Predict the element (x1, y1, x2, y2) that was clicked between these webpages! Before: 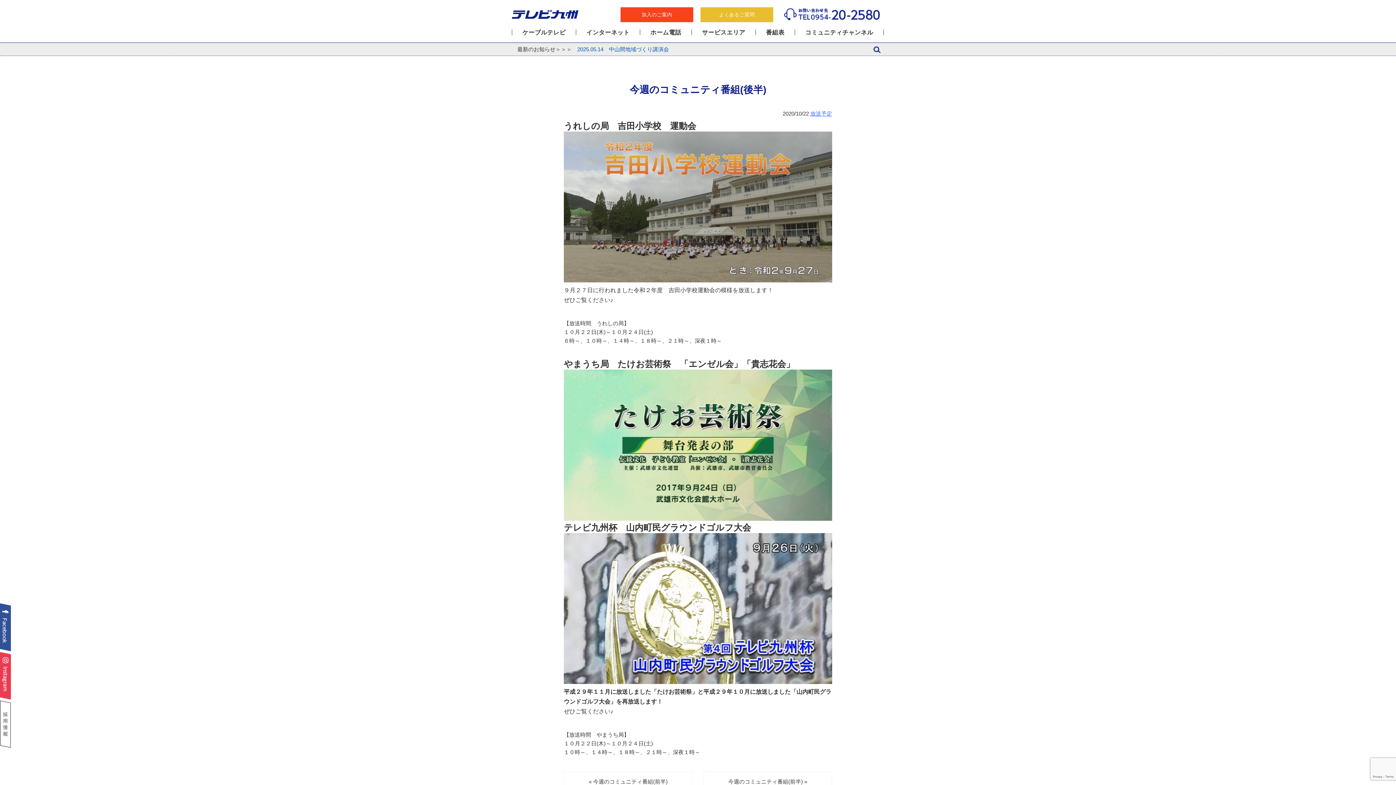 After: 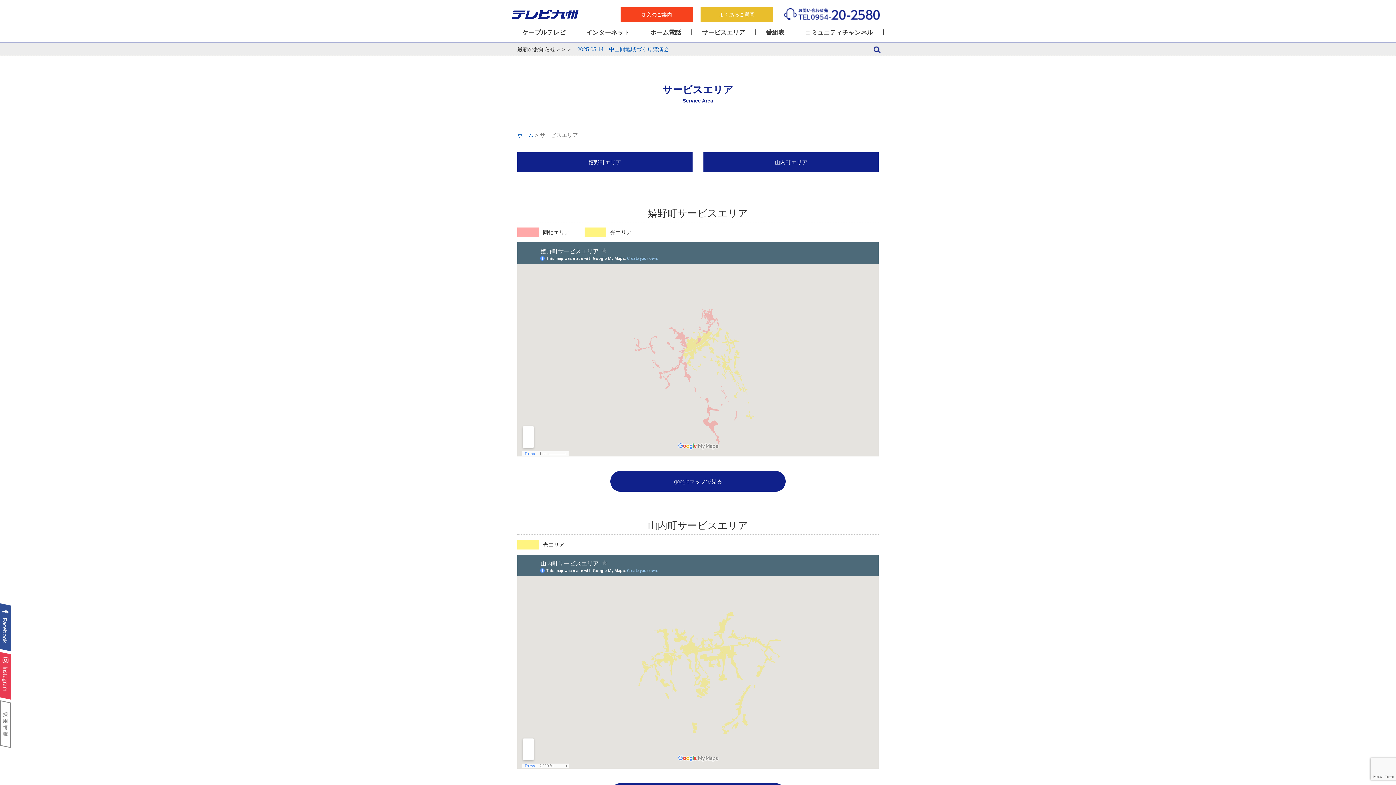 Action: bbox: (692, 25, 755, 39) label: サービスエリア